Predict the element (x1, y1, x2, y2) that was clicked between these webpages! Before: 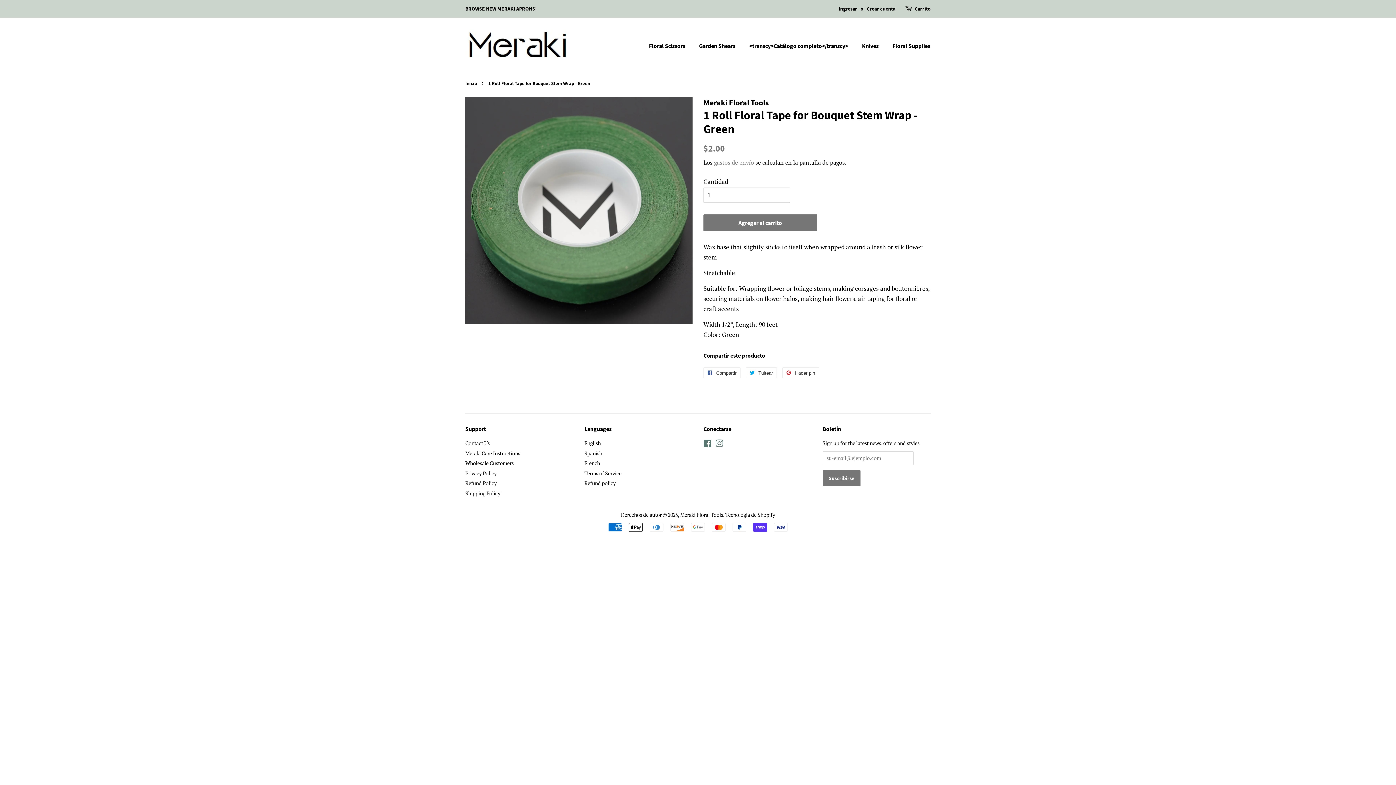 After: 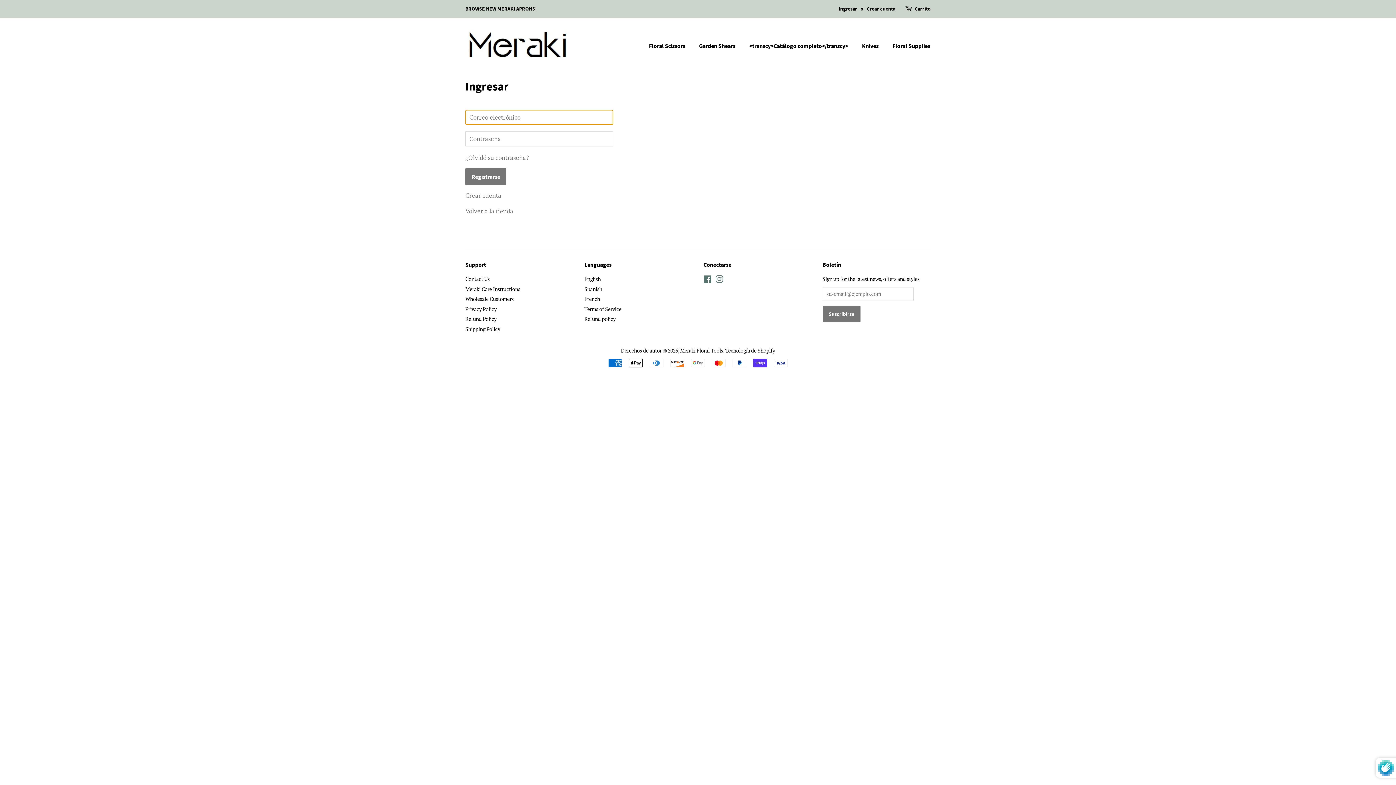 Action: label: Ingresar bbox: (838, 5, 857, 12)